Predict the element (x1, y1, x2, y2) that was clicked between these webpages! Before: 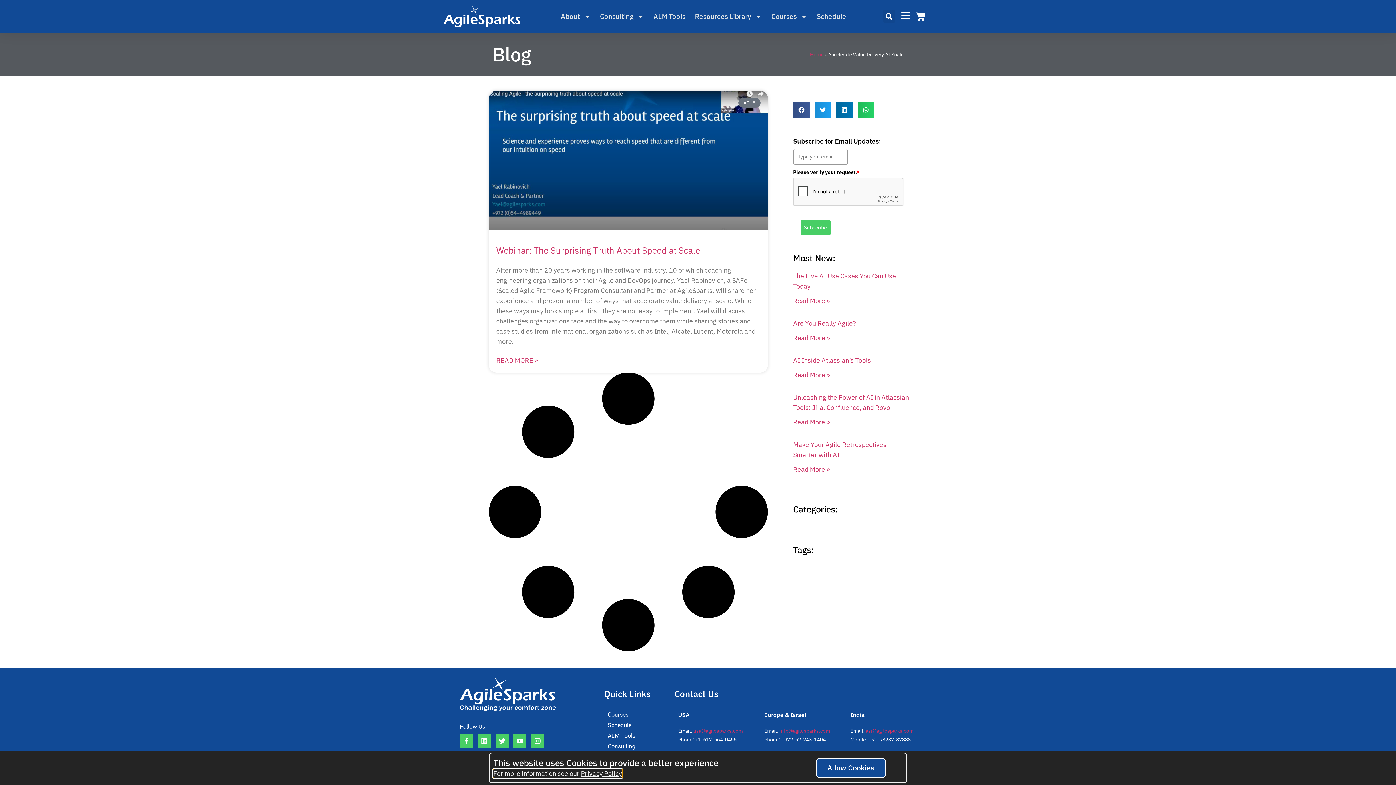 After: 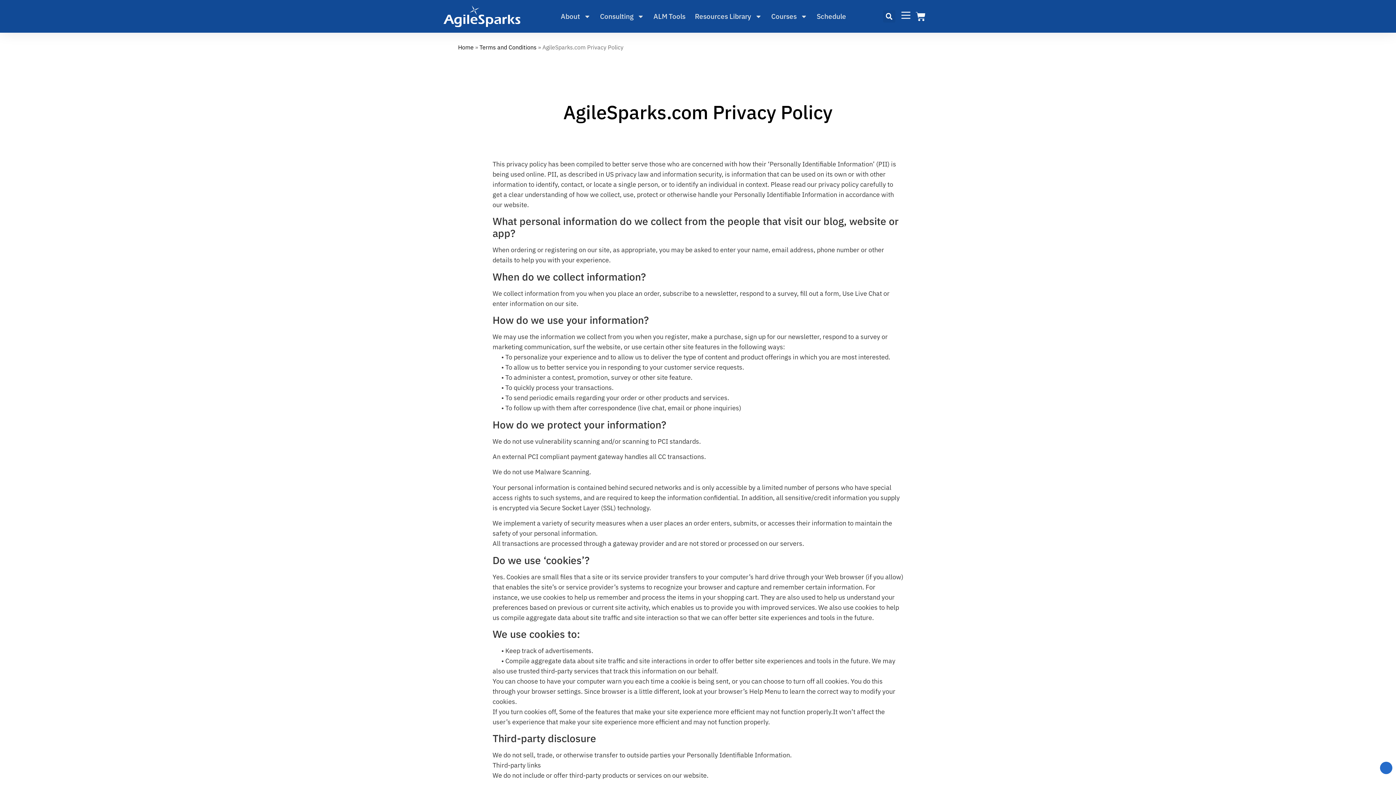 Action: label: For more information see our Privacy Policy bbox: (493, 769, 622, 778)